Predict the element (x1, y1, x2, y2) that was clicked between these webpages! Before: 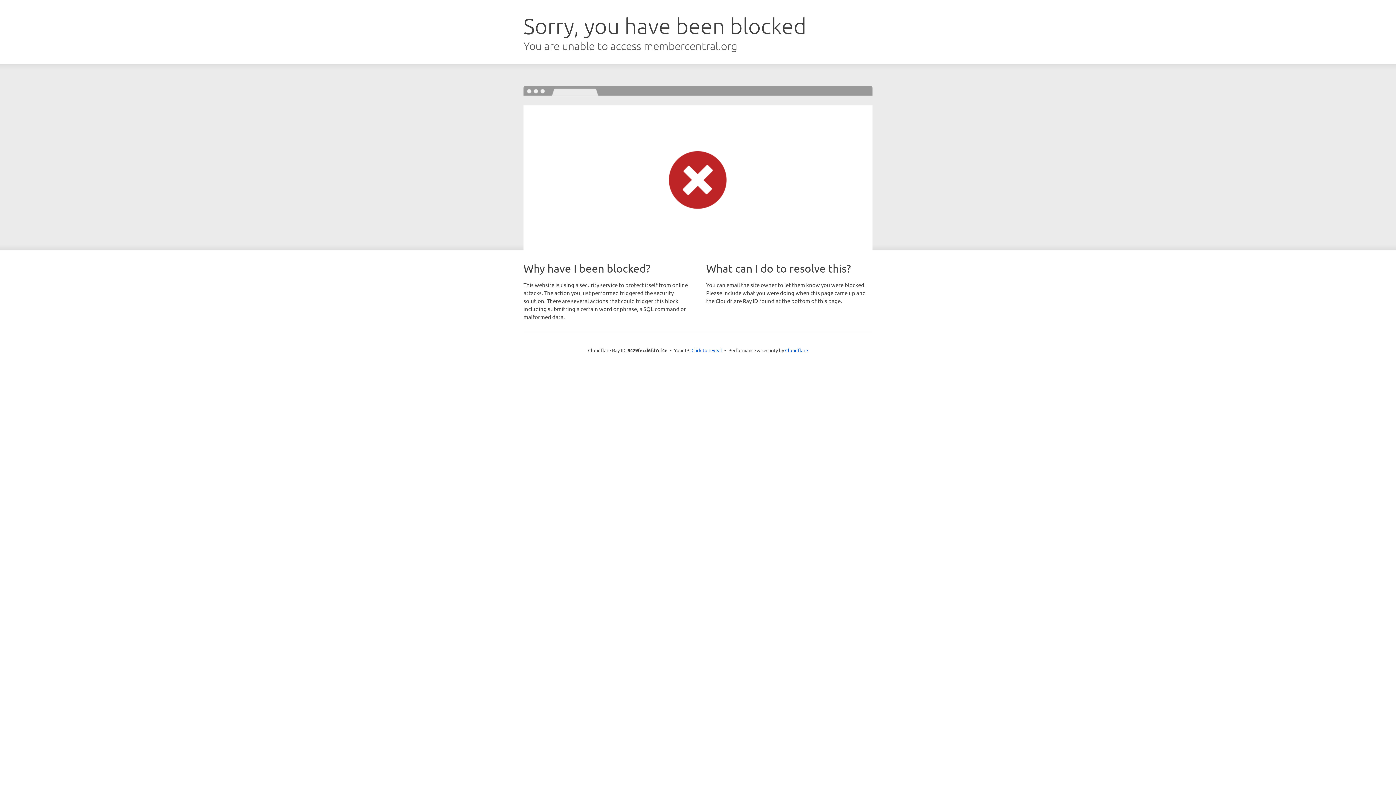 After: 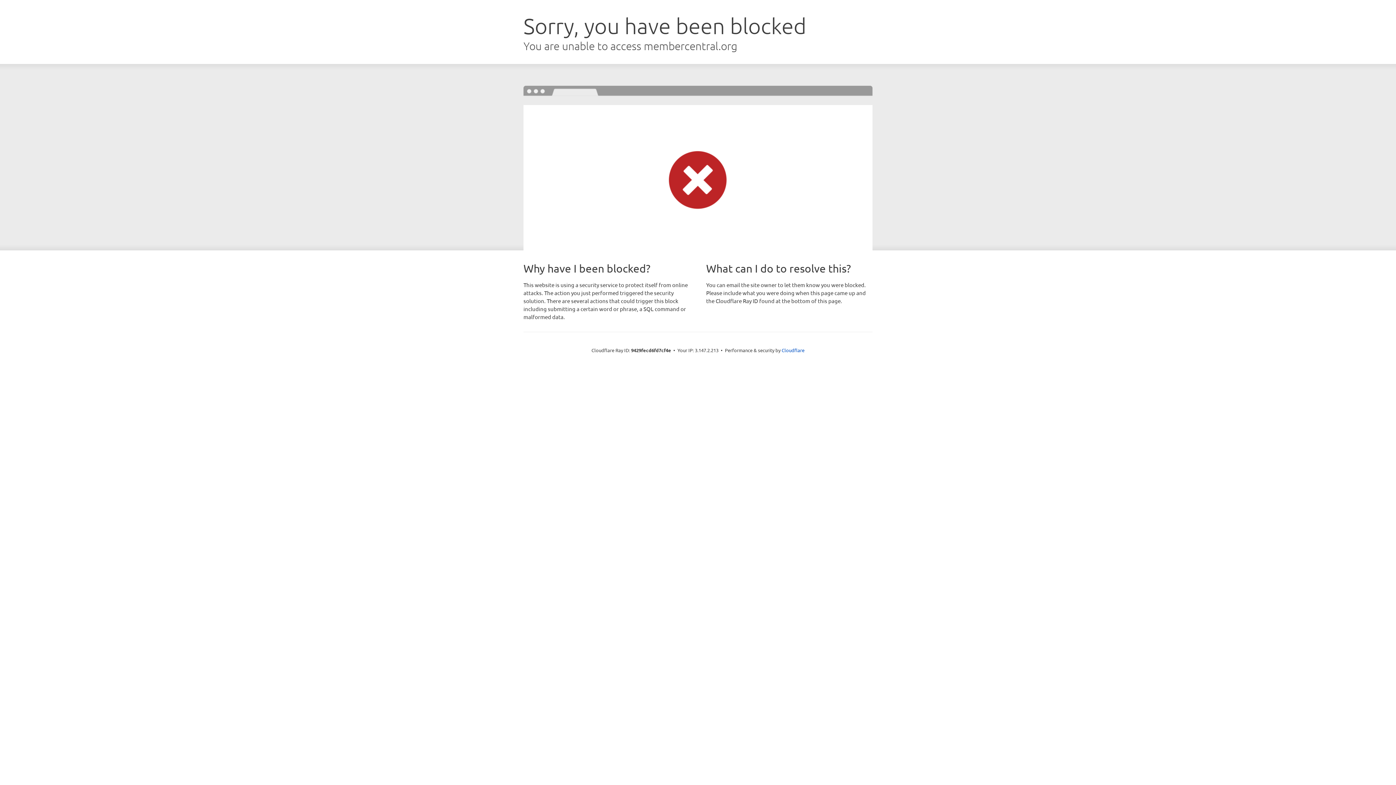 Action: label: Click to reveal bbox: (691, 346, 722, 353)